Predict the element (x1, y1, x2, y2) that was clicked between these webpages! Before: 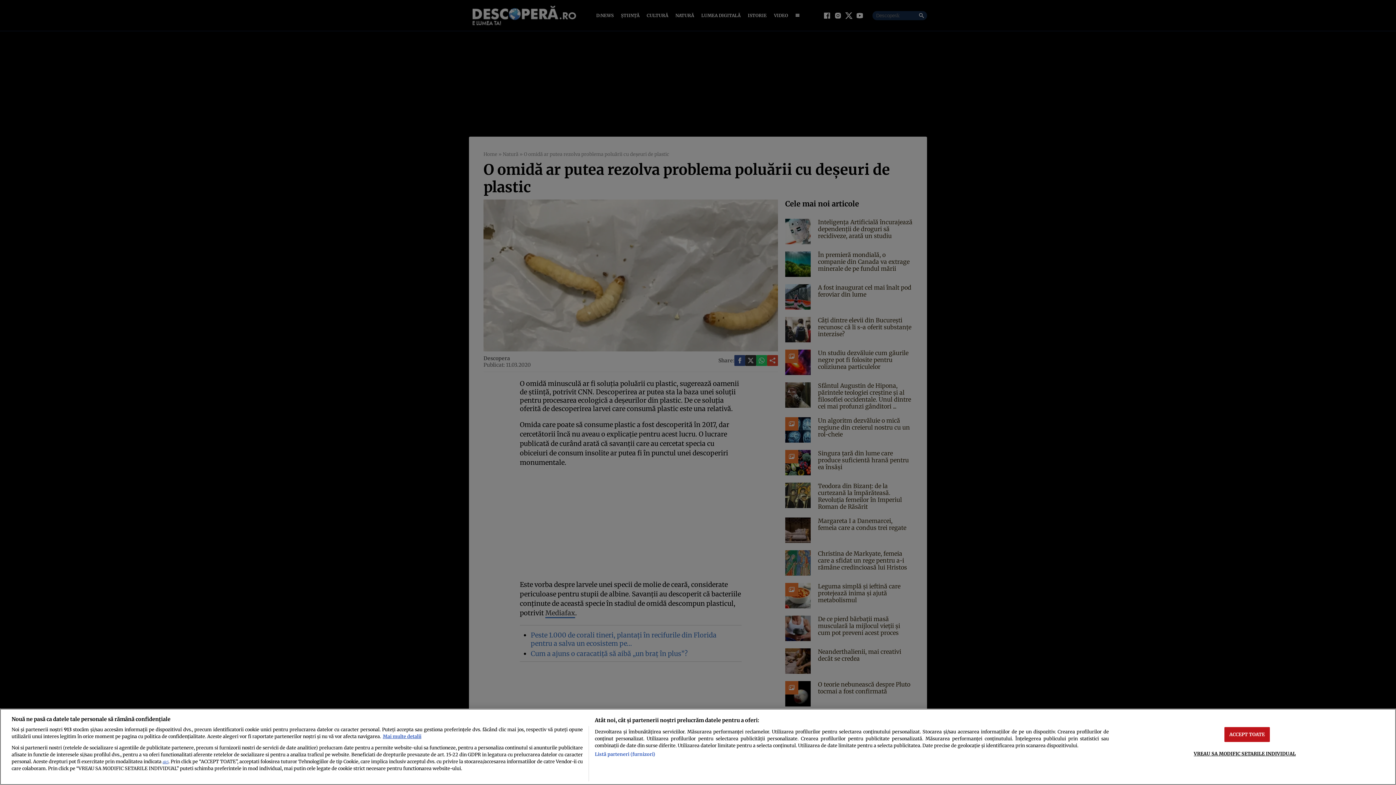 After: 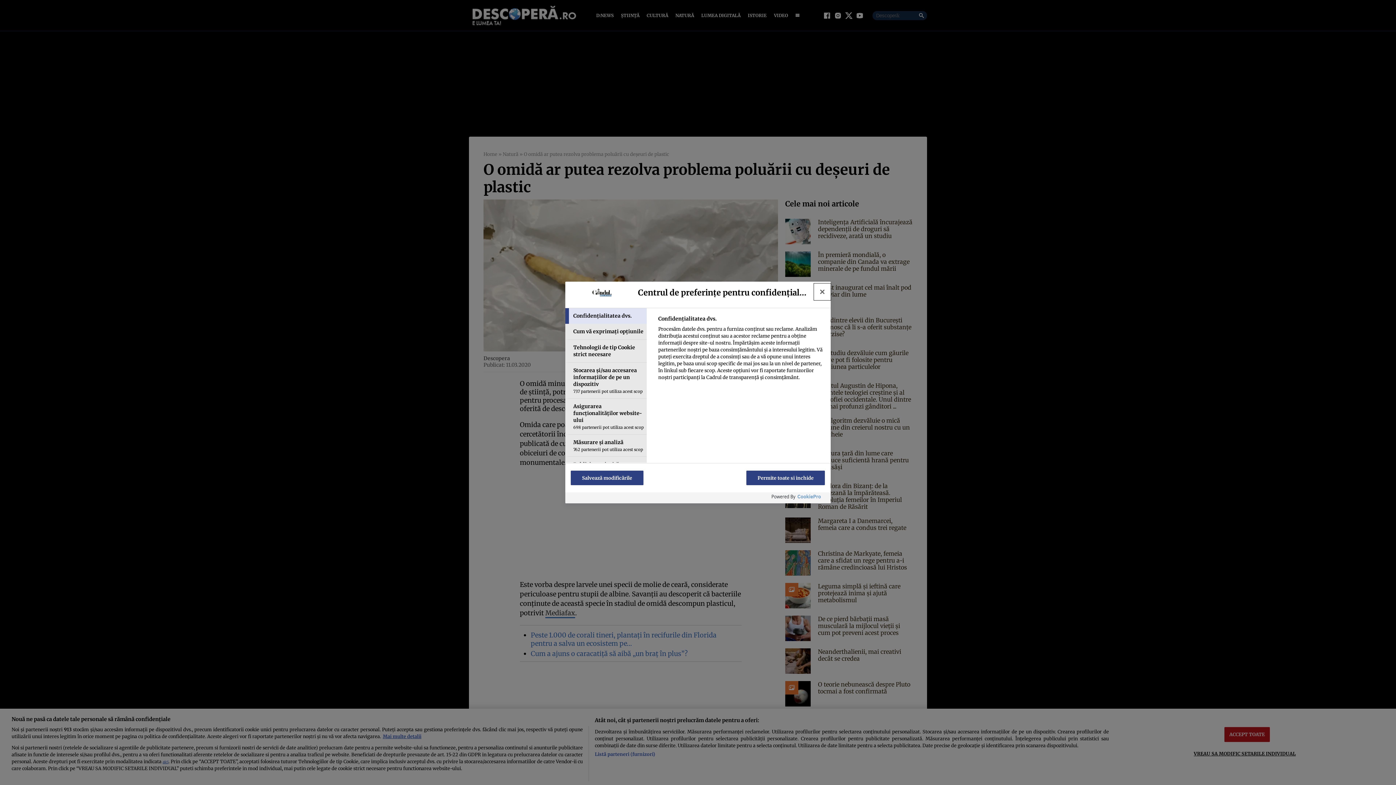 Action: label: VREAU SA MODIFIC SETARILE INDIVIDUAL bbox: (1194, 746, 1296, 761)